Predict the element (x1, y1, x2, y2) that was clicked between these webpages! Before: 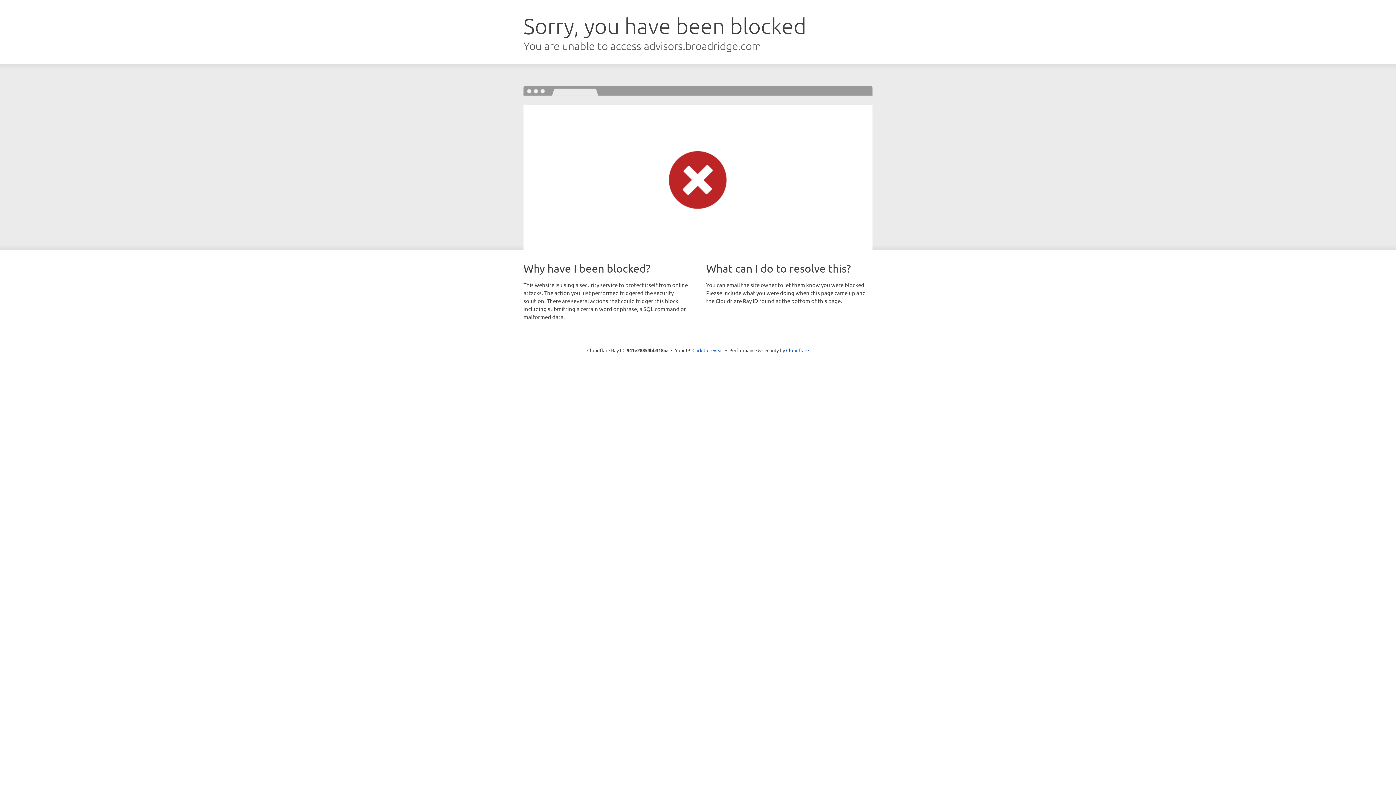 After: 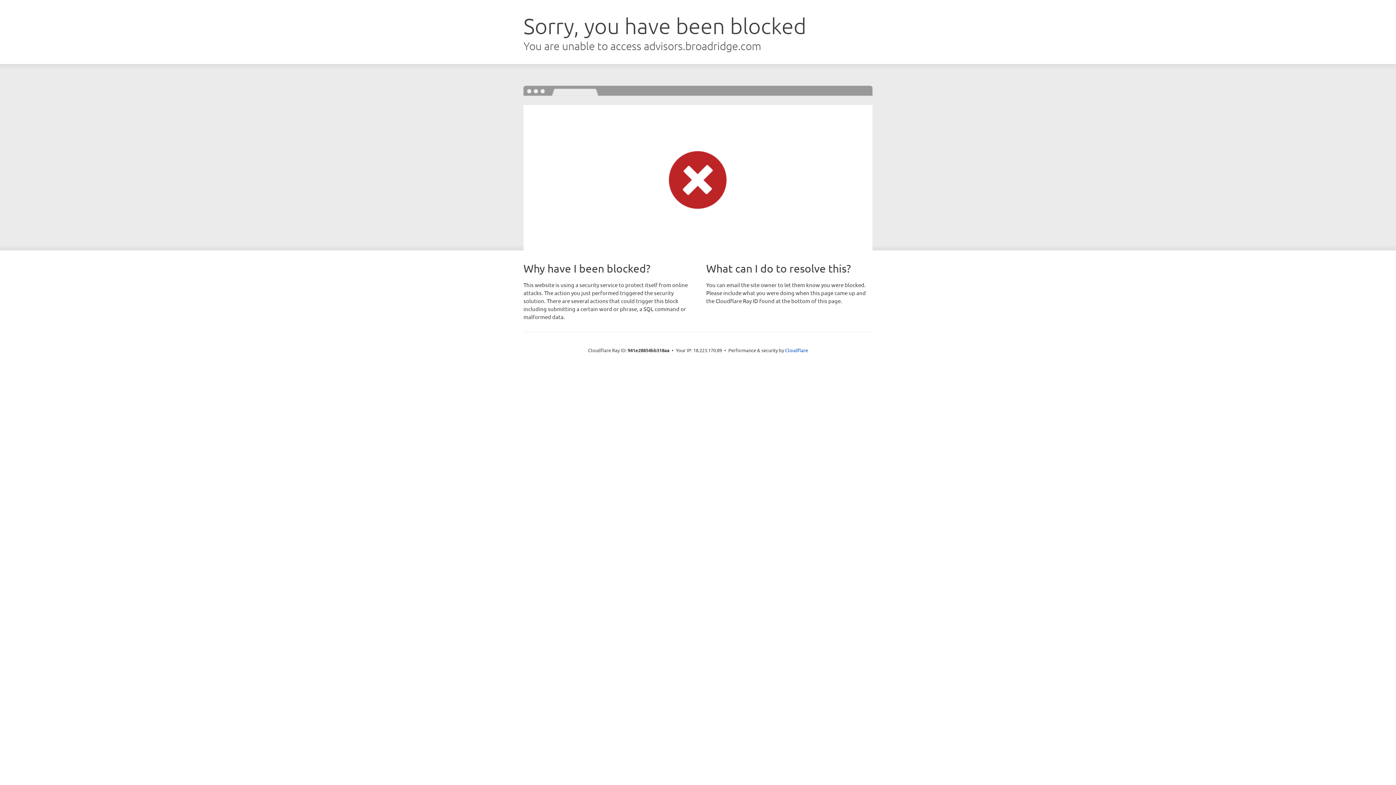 Action: label: Click to reveal bbox: (692, 346, 723, 353)